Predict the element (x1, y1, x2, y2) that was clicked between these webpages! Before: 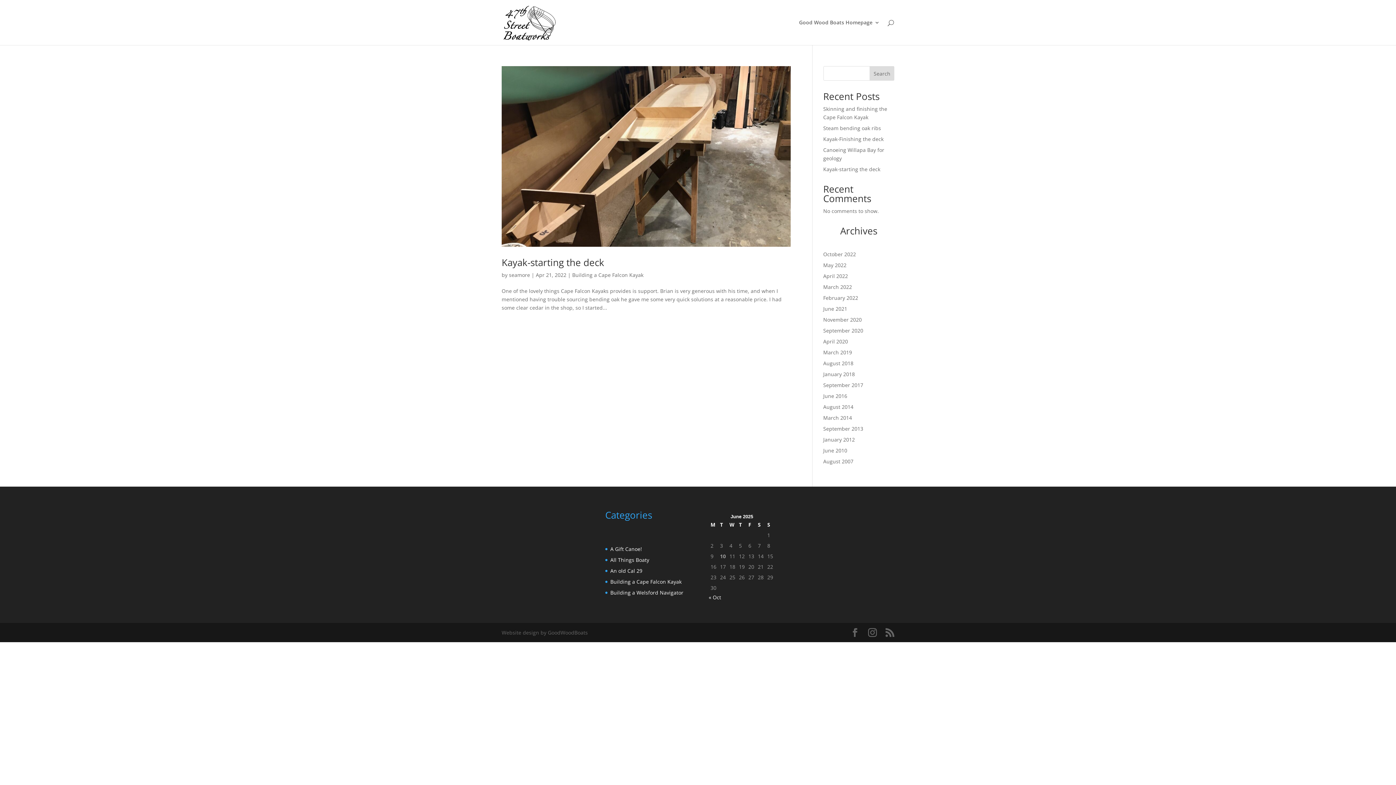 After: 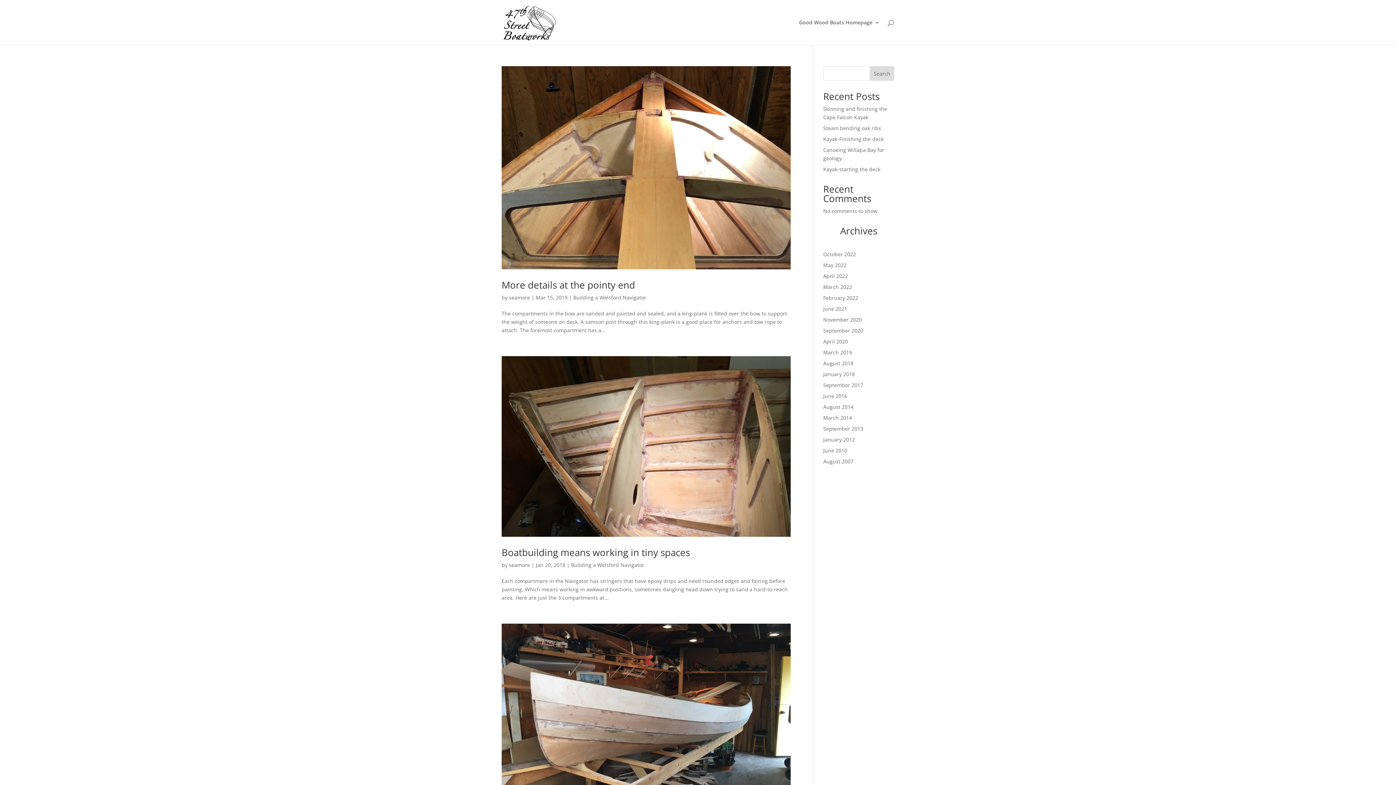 Action: bbox: (610, 589, 683, 596) label: Building a Welsford Navigator